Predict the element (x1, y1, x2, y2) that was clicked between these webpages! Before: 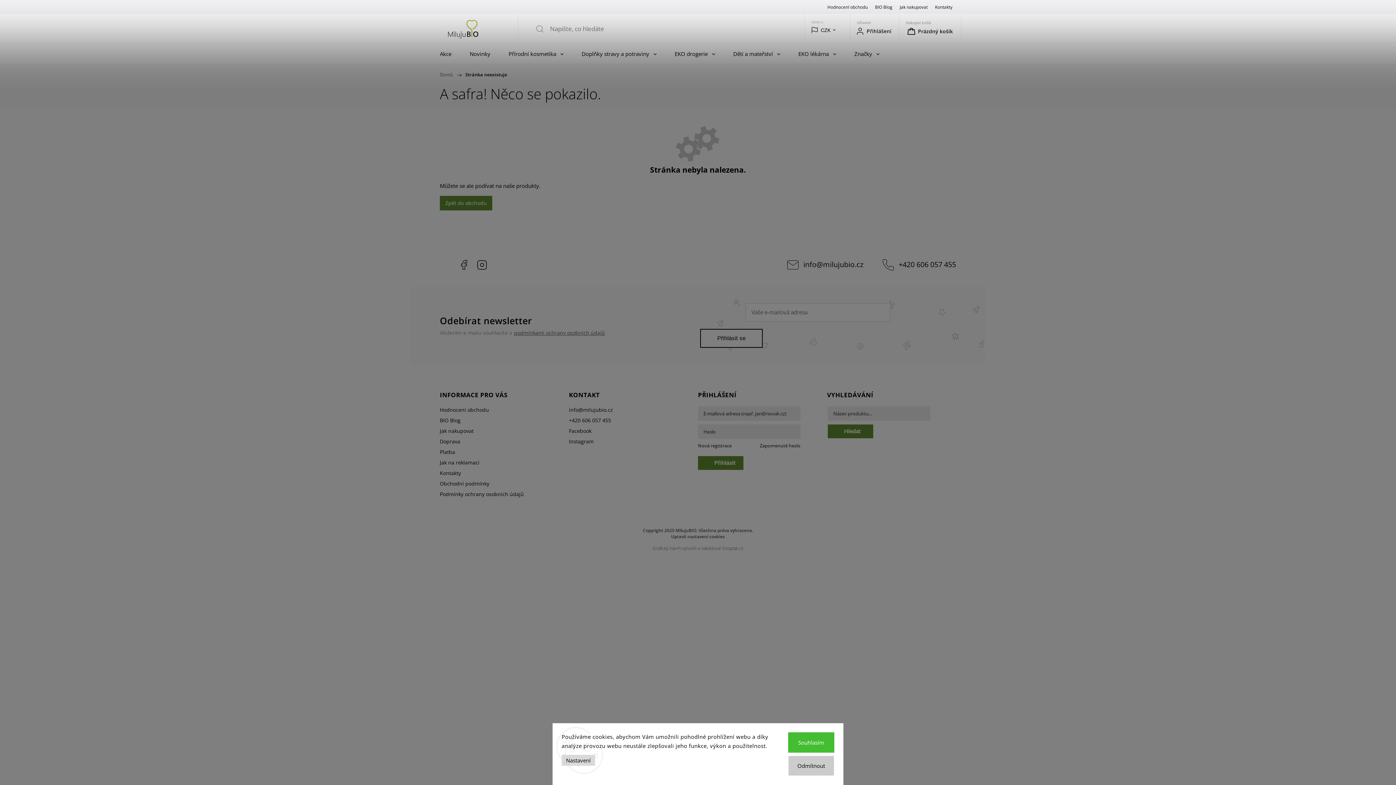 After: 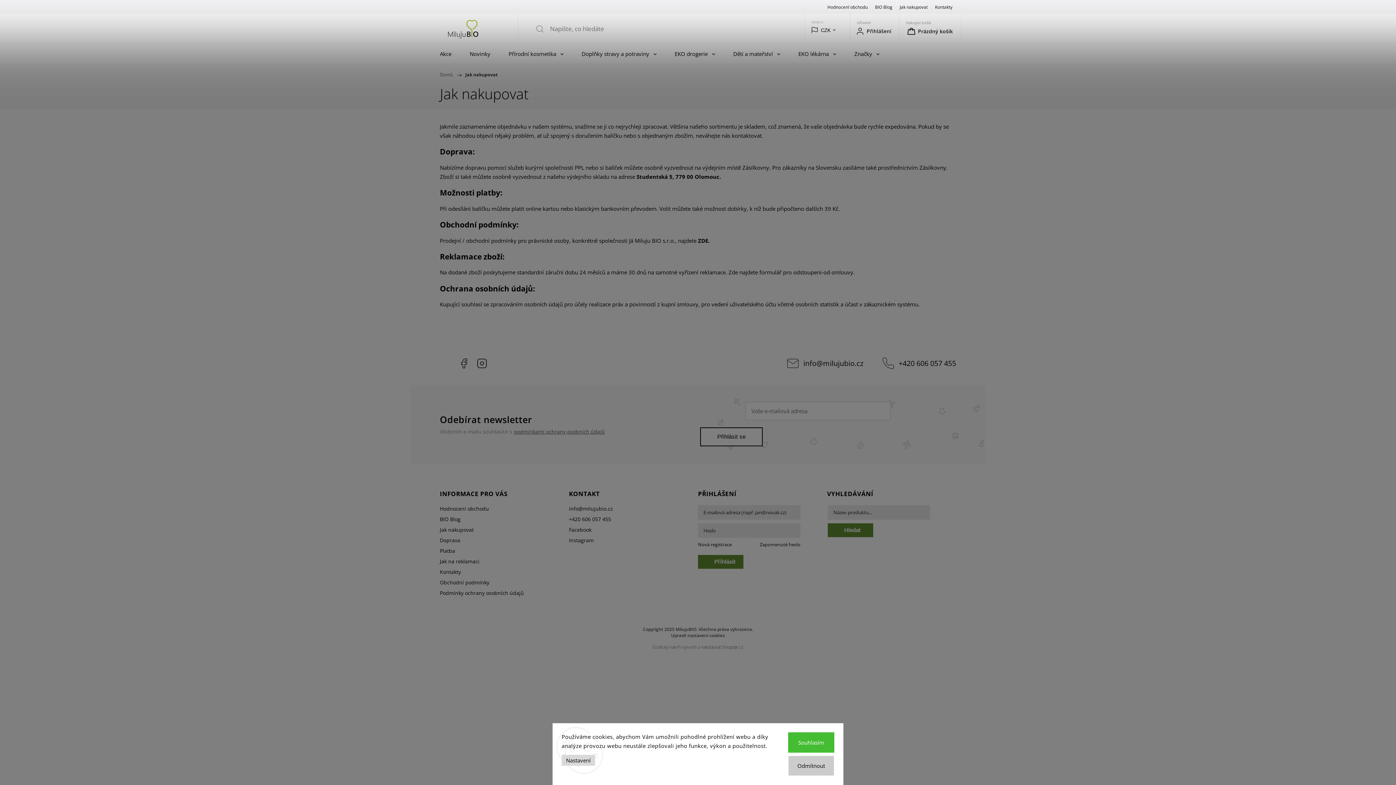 Action: label: Jak nakupovat bbox: (440, 427, 563, 434)